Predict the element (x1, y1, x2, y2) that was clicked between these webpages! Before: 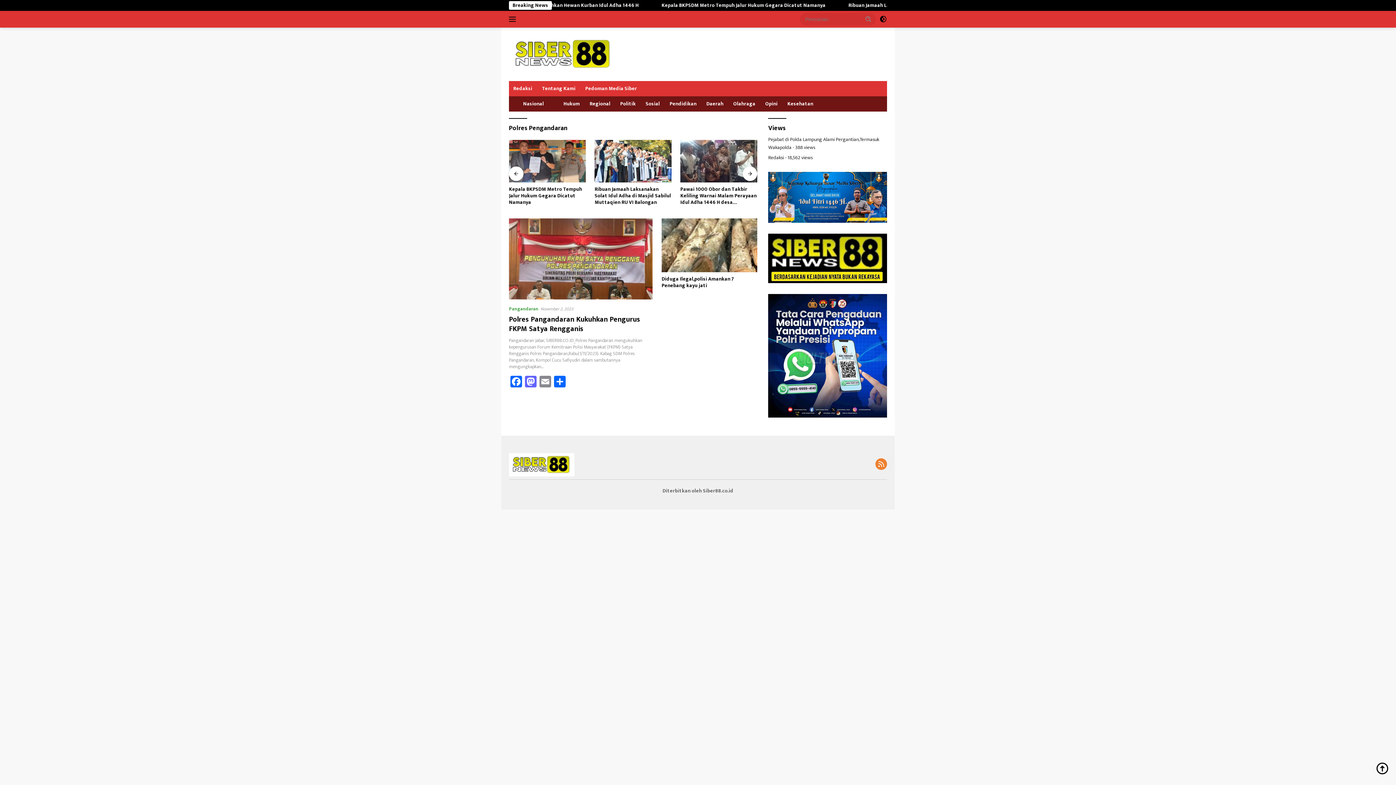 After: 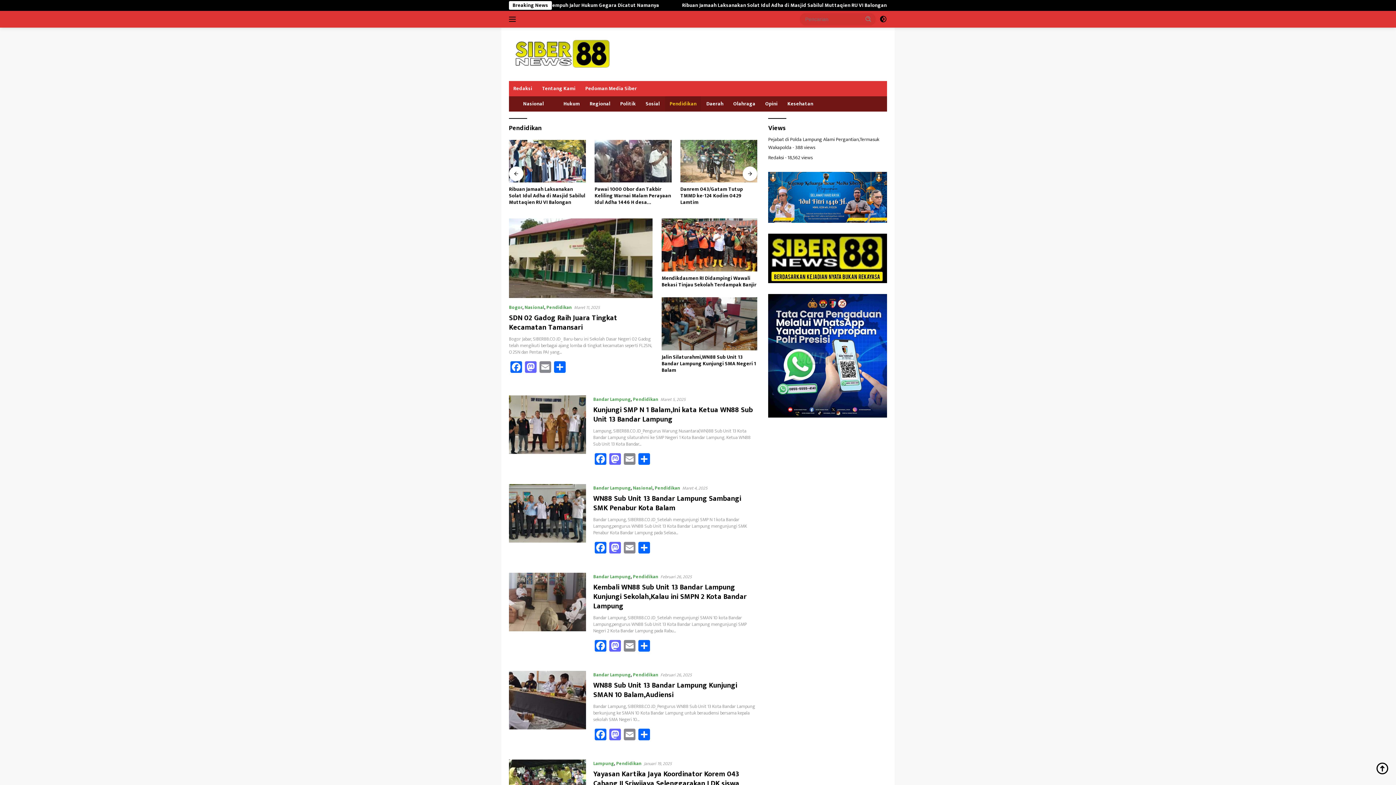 Action: label: Pendidikan bbox: (665, 96, 701, 111)